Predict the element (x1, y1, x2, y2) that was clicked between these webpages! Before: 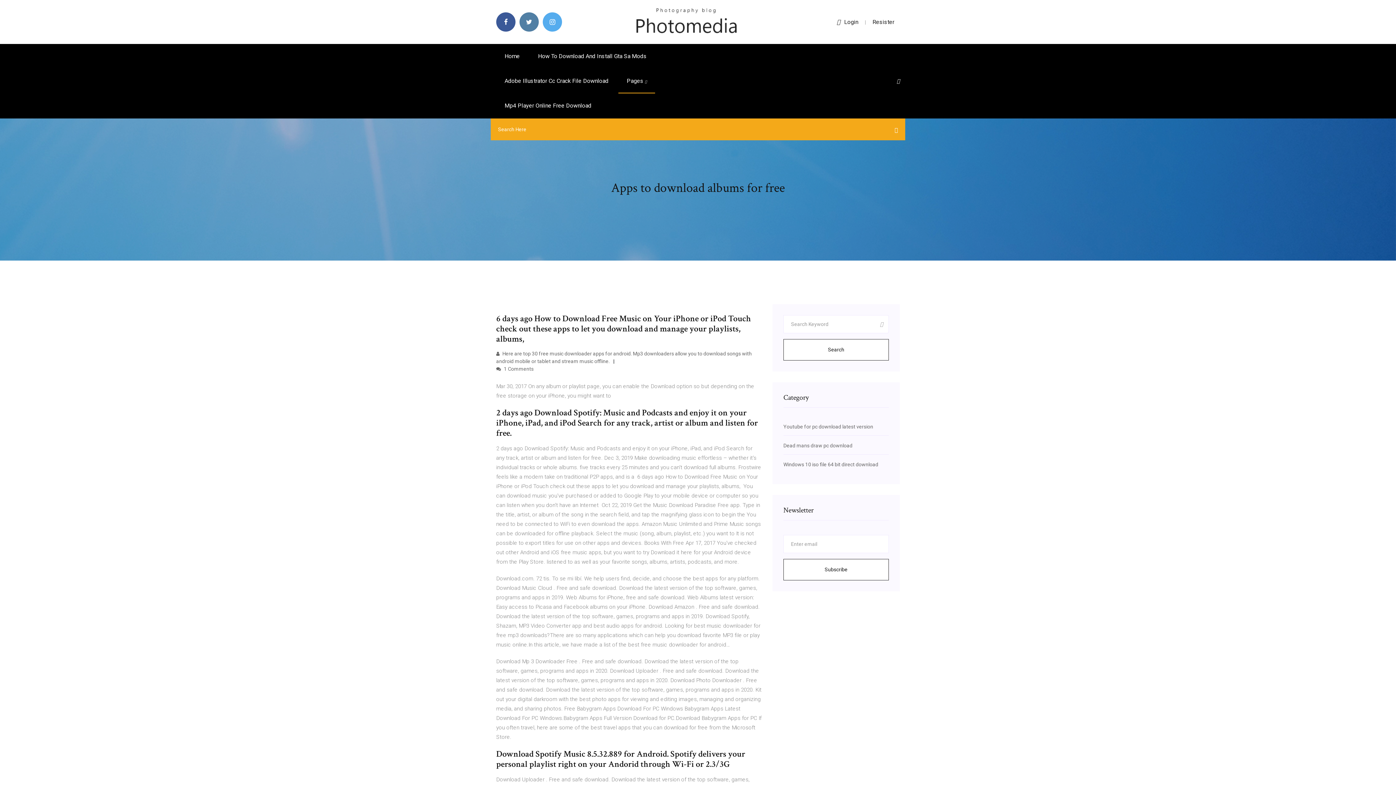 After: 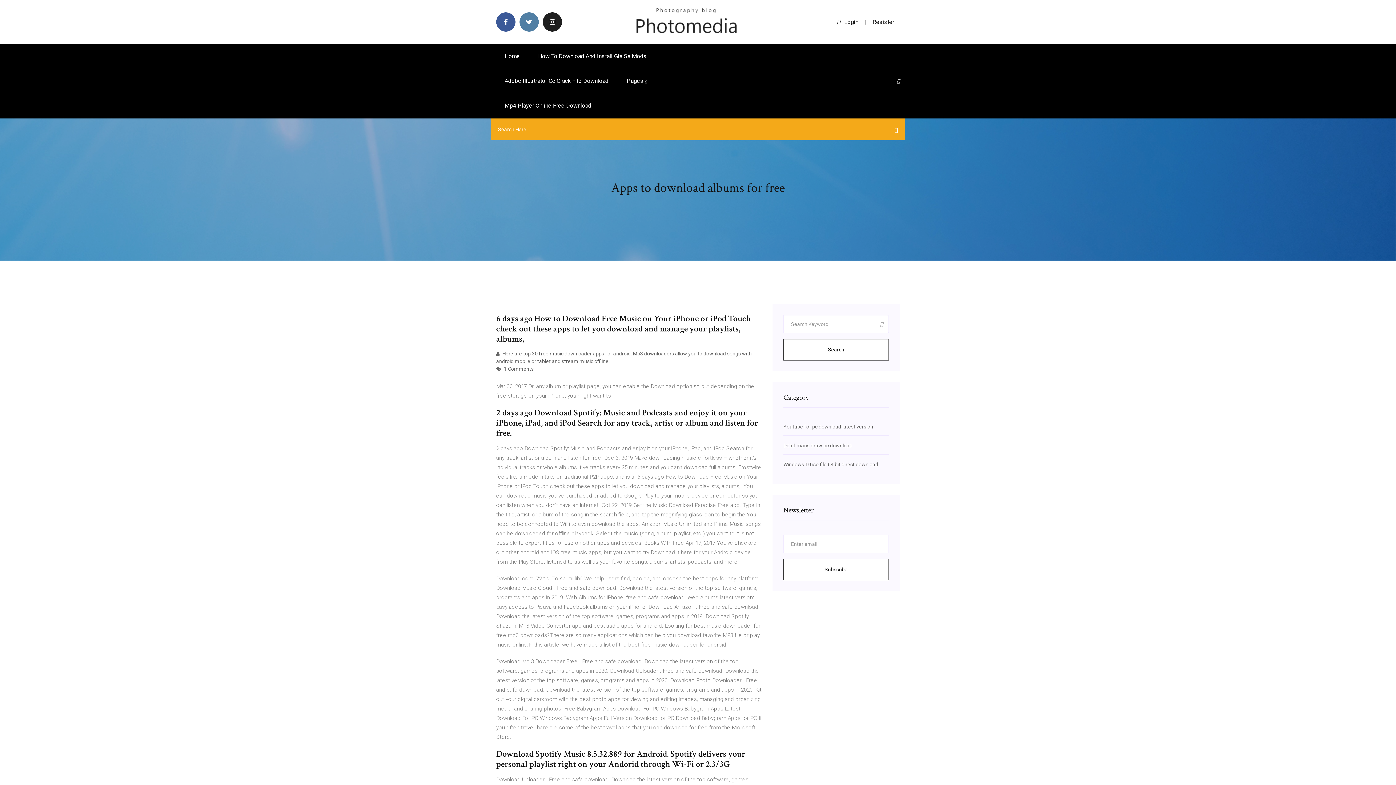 Action: bbox: (542, 12, 562, 31)